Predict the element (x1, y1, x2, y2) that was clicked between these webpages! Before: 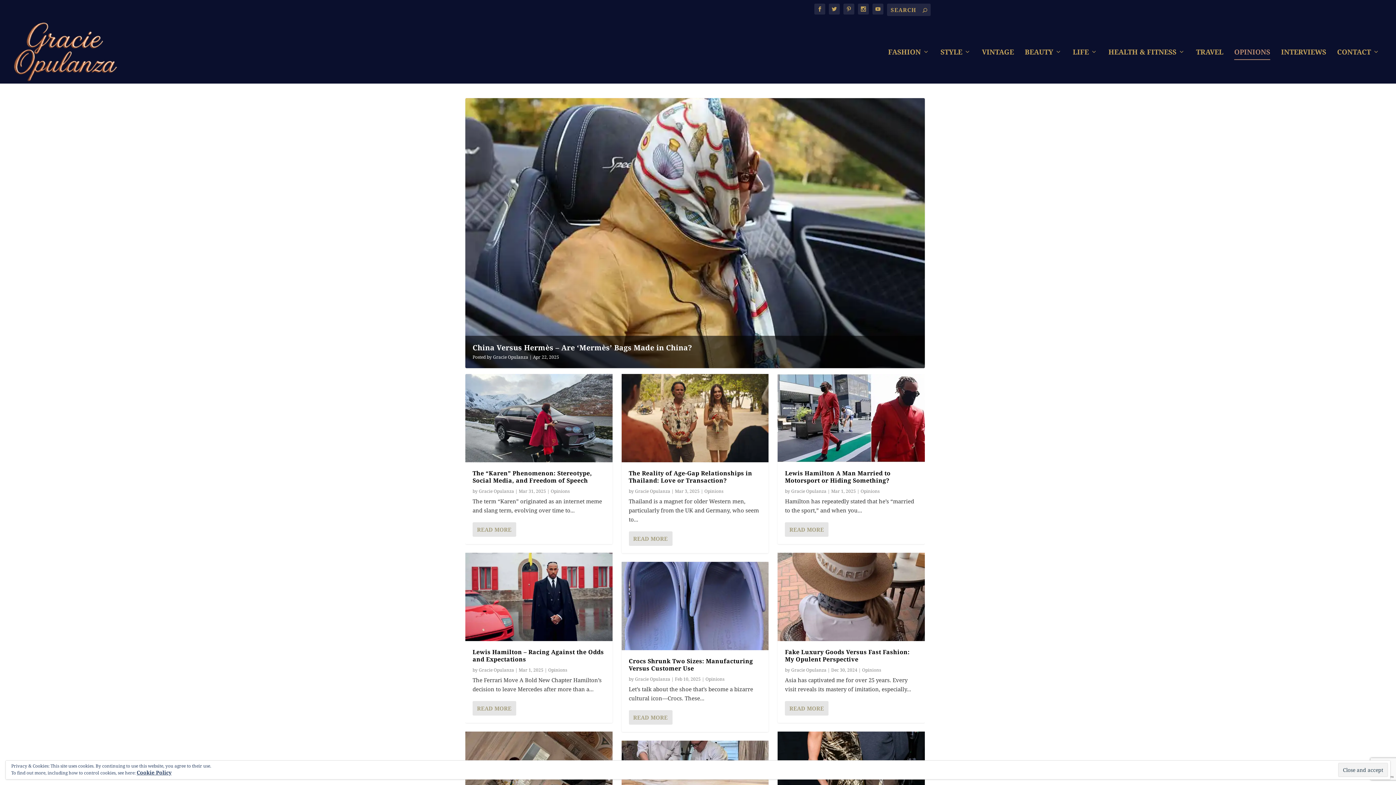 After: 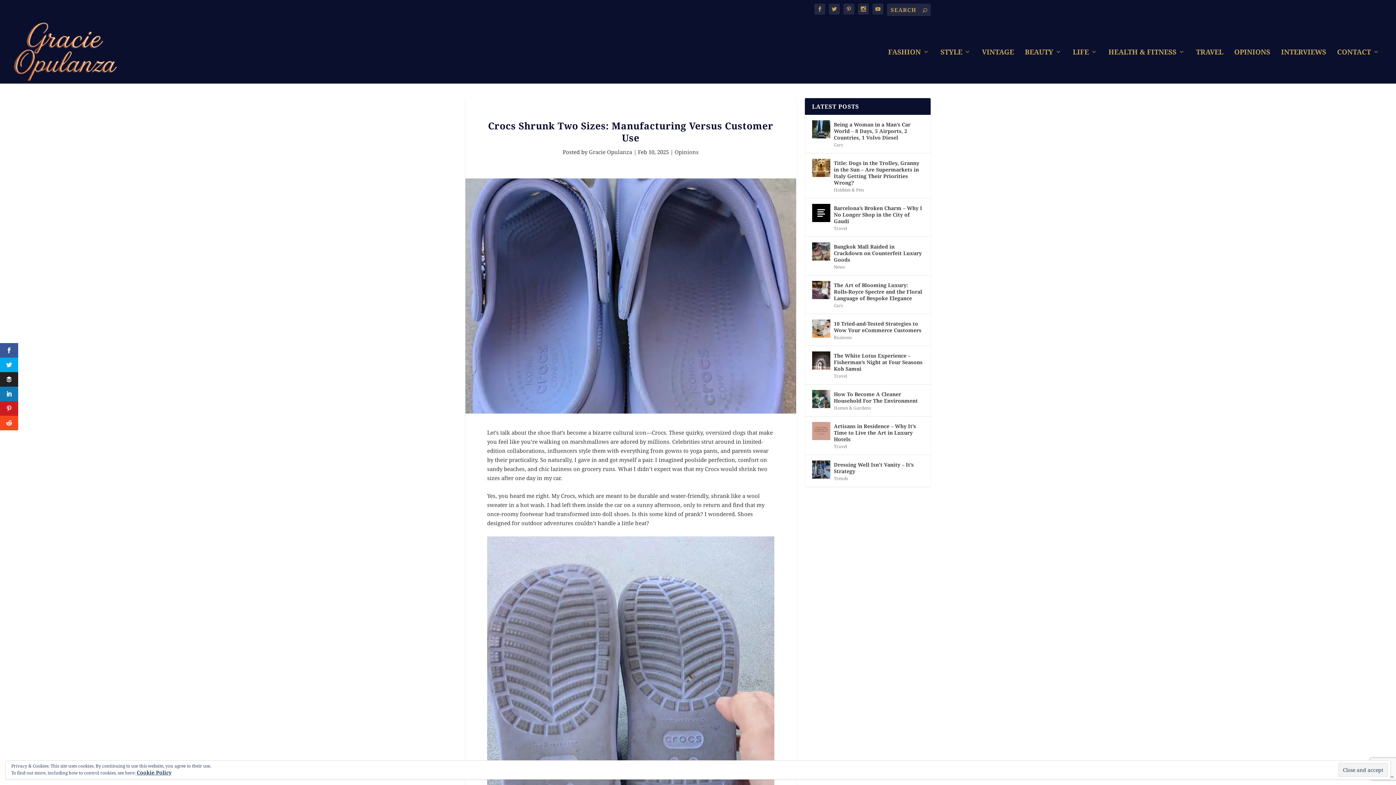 Action: bbox: (628, 710, 672, 725) label: READ MORE